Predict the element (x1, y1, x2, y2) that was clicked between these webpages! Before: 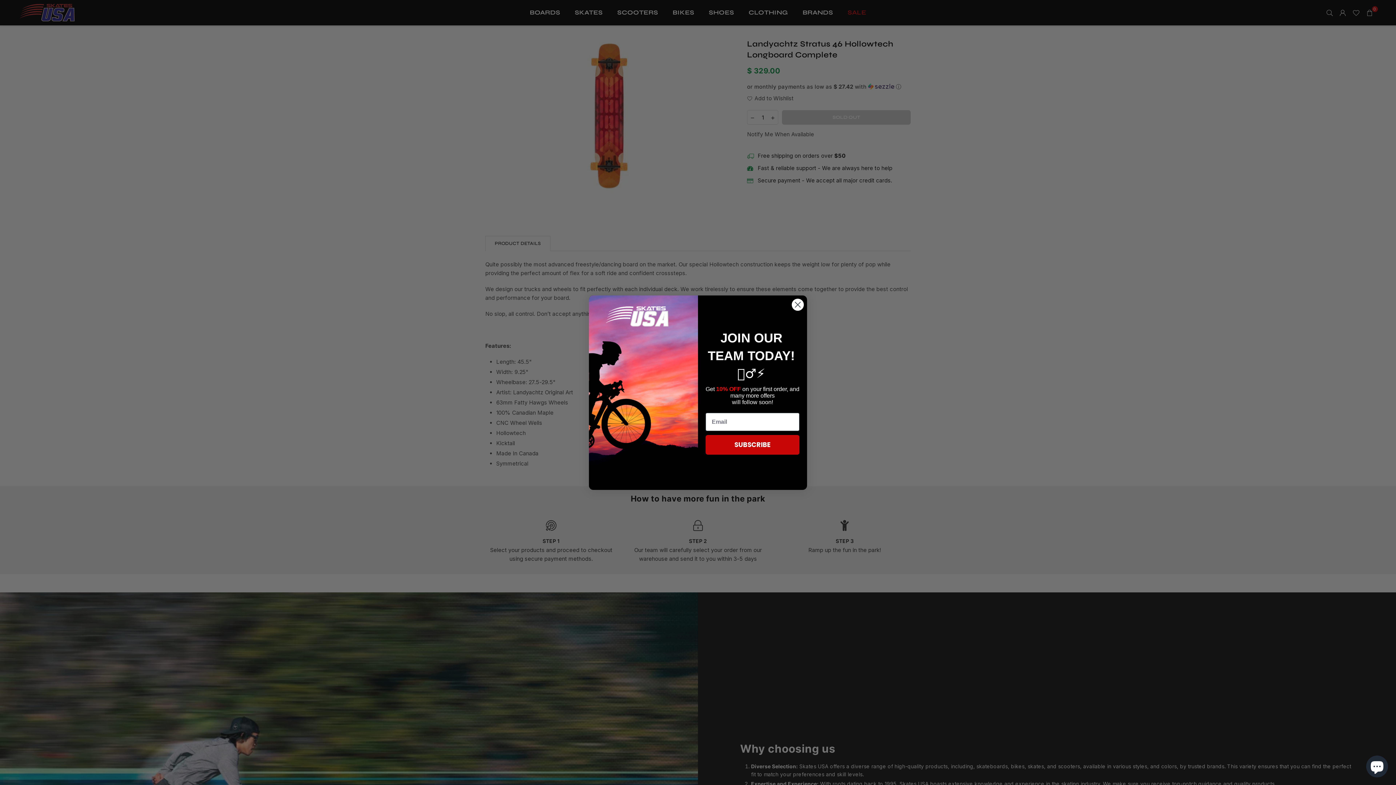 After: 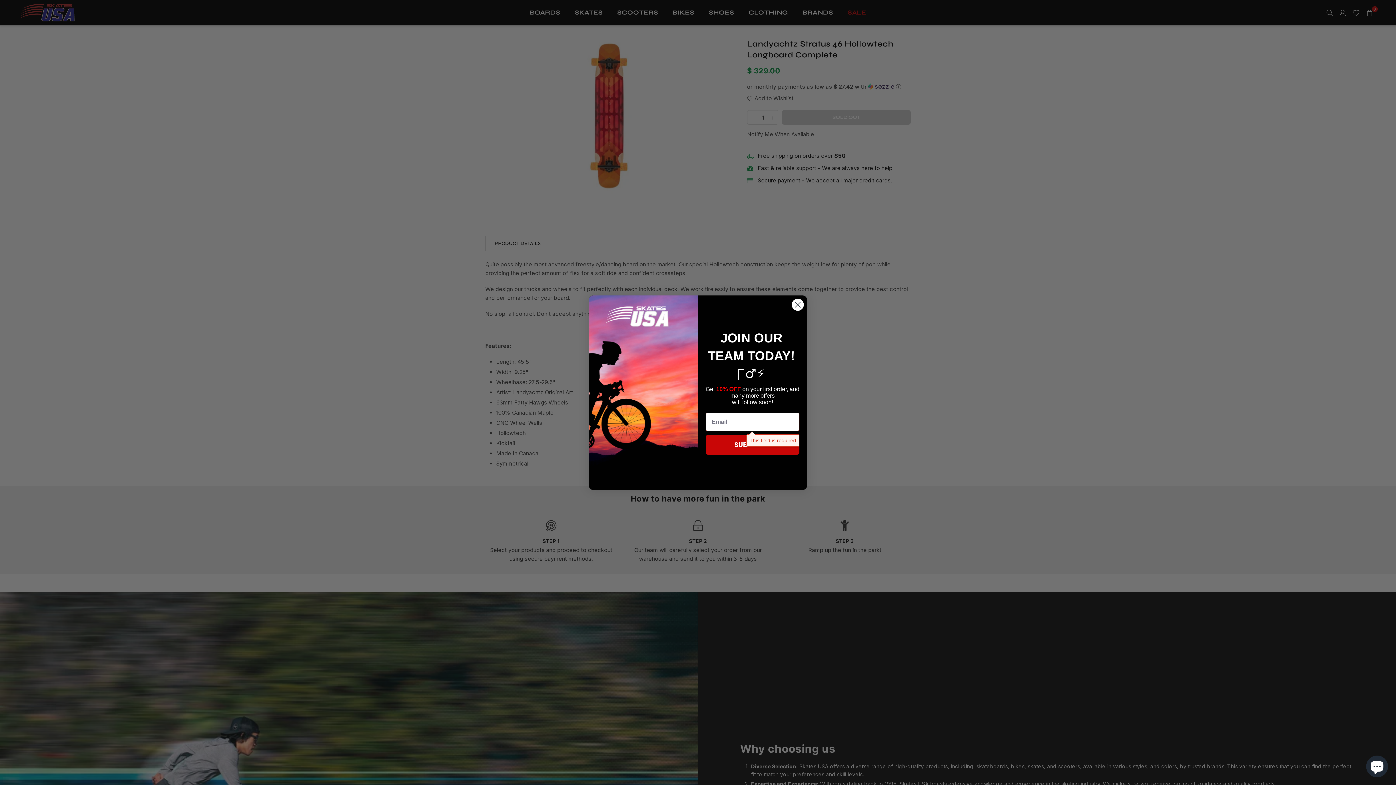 Action: label: SUBSCRIBE bbox: (705, 435, 799, 454)